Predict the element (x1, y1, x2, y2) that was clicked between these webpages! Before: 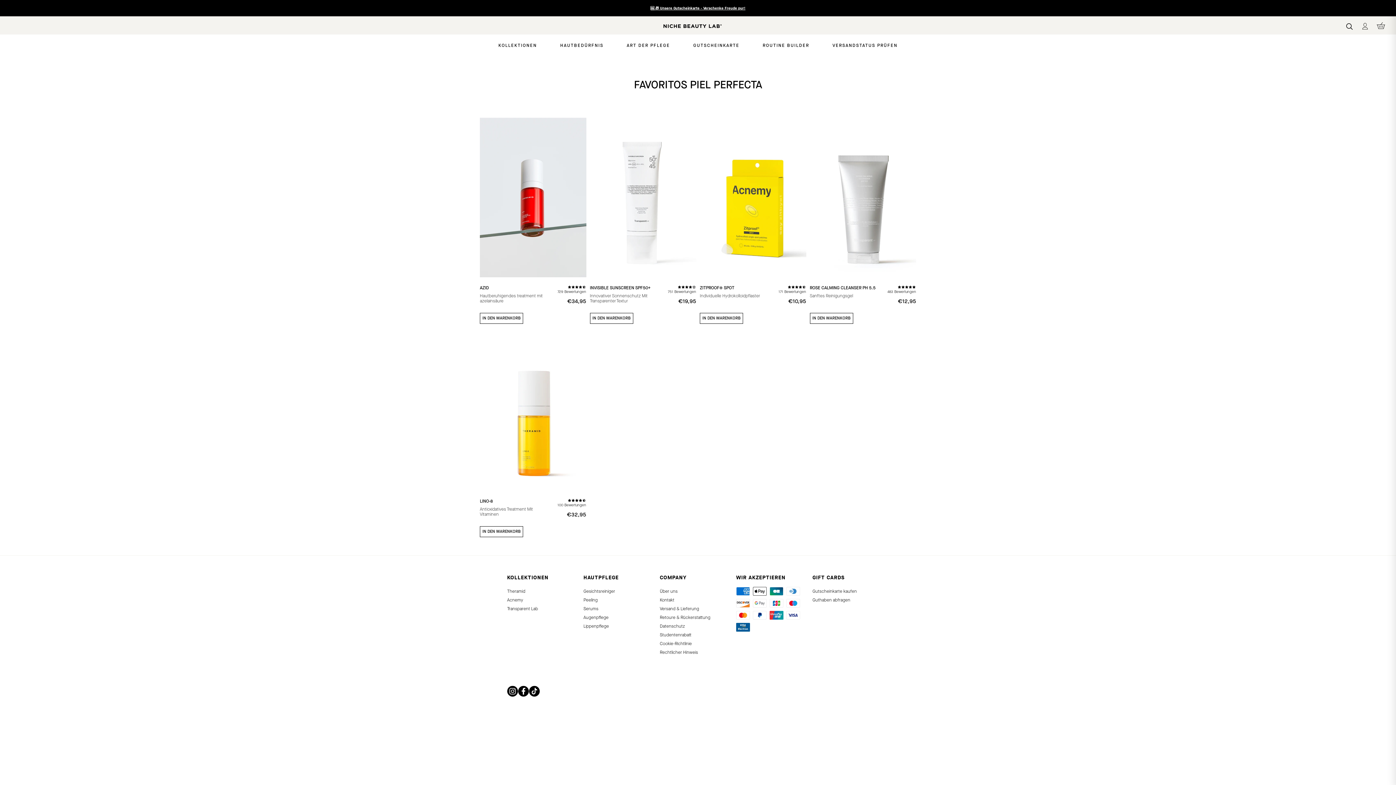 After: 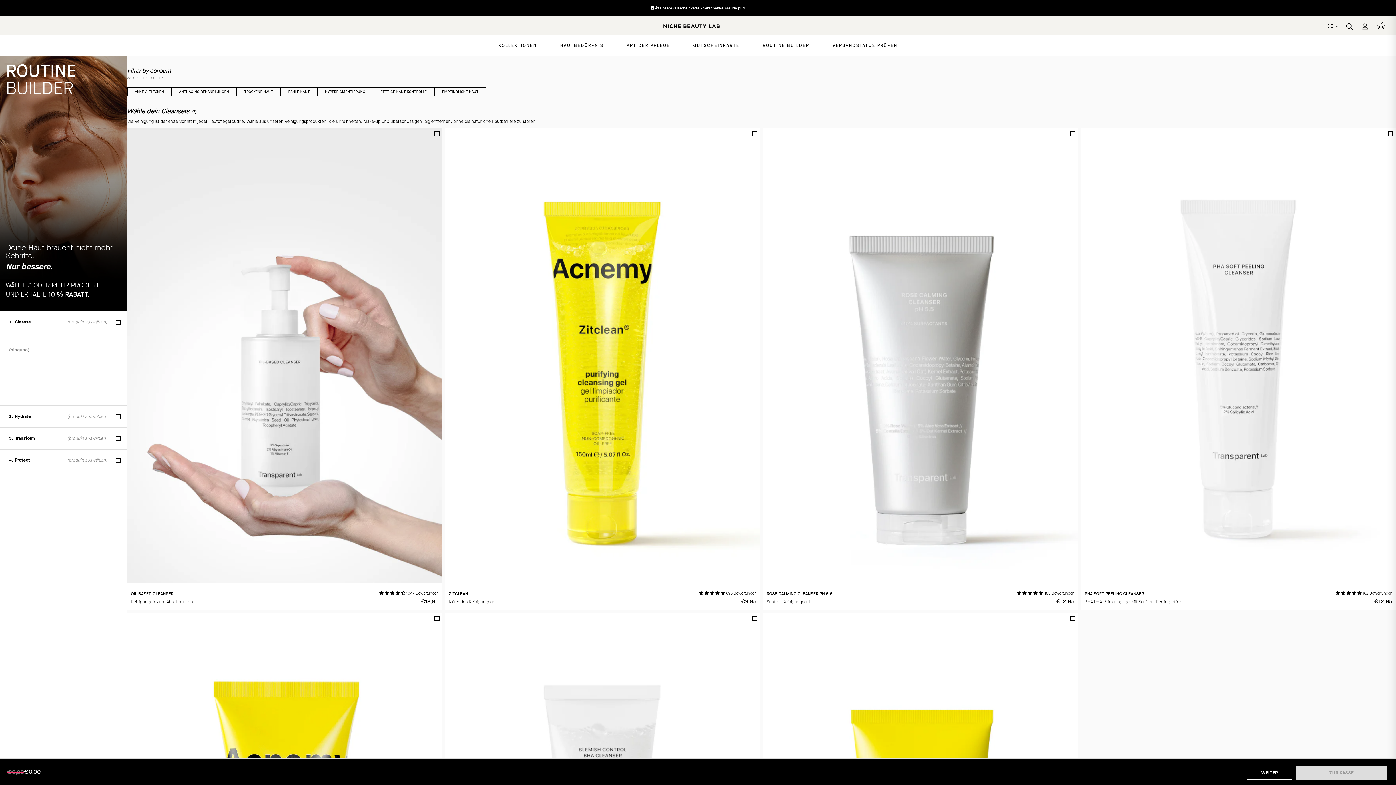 Action: label: ROUTINE BUILDER bbox: (751, 34, 821, 56)